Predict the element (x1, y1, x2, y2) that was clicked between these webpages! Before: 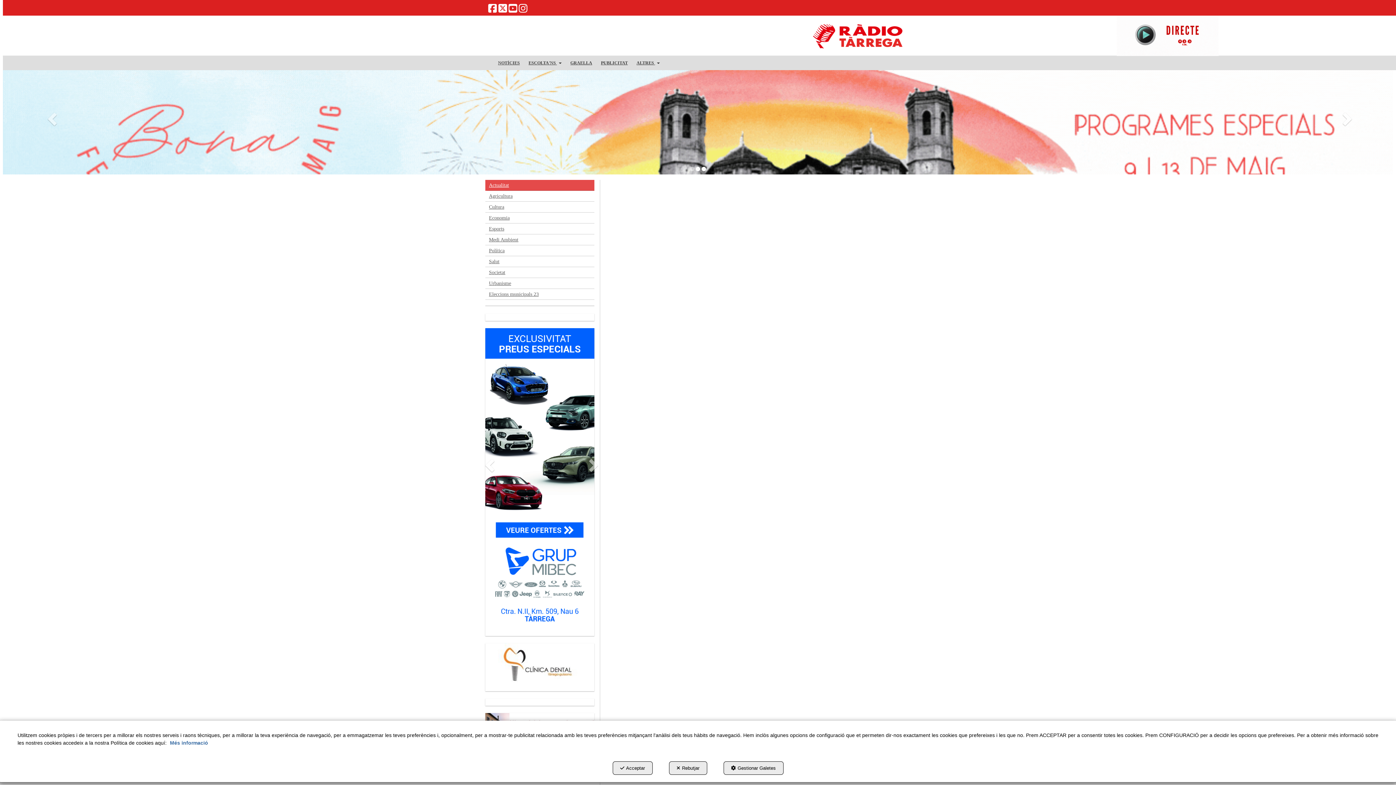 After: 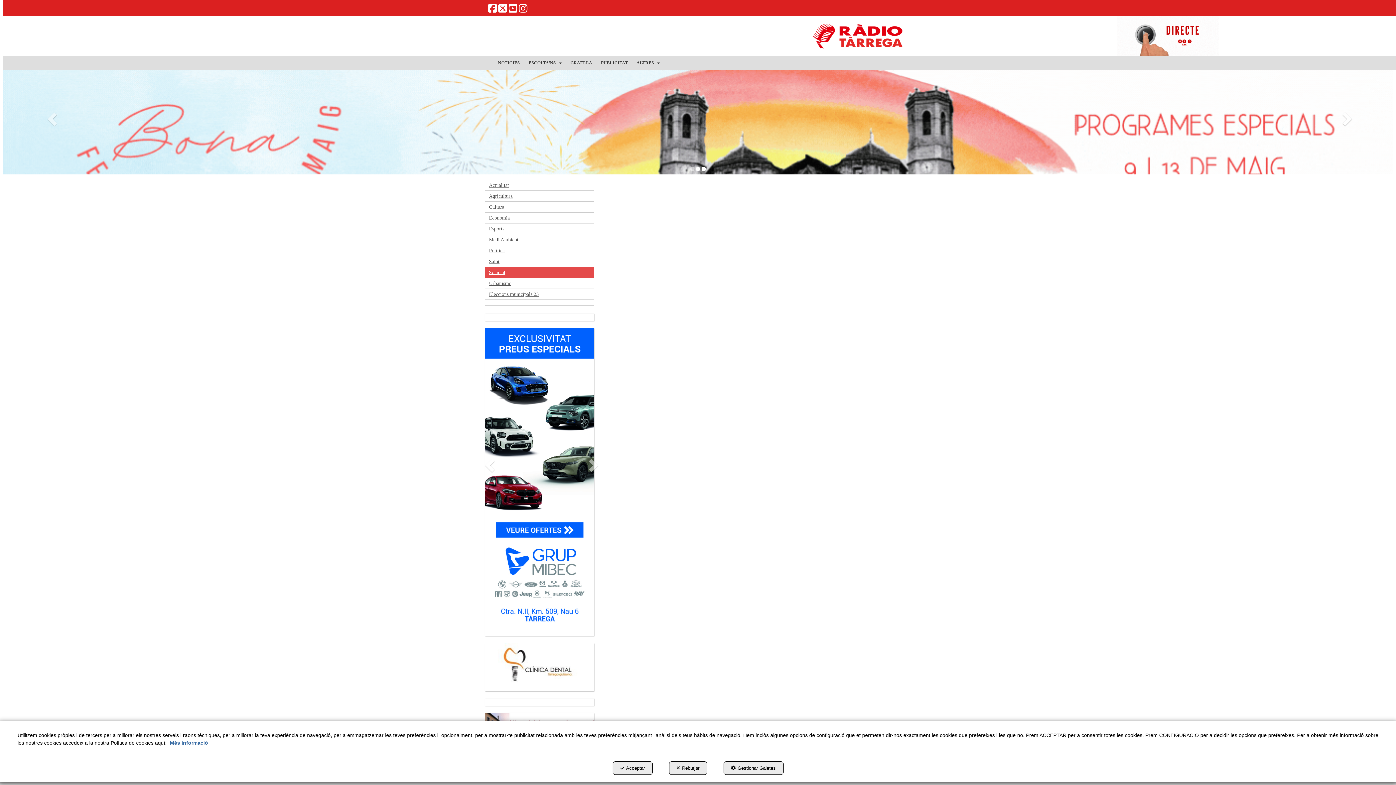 Action: label: Societat bbox: (485, 267, 594, 278)